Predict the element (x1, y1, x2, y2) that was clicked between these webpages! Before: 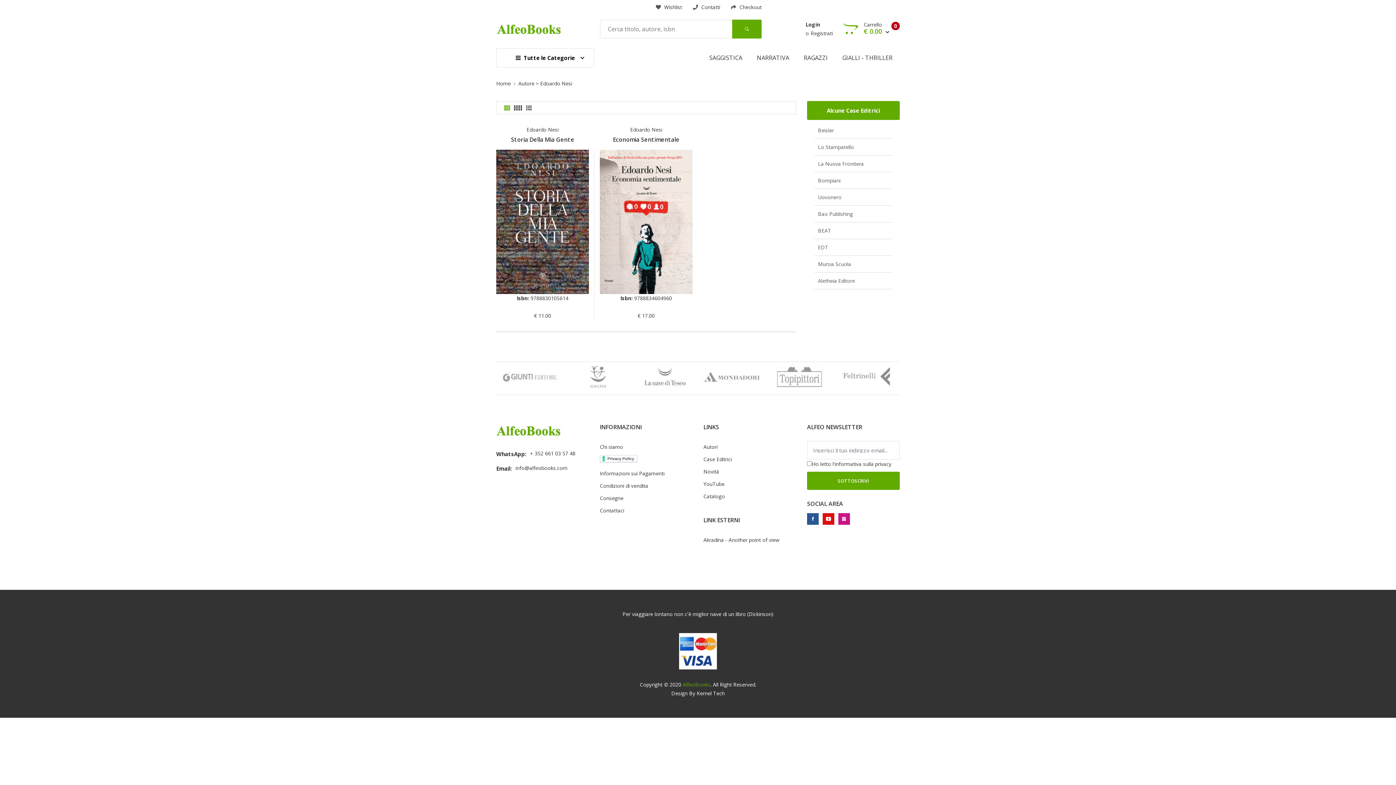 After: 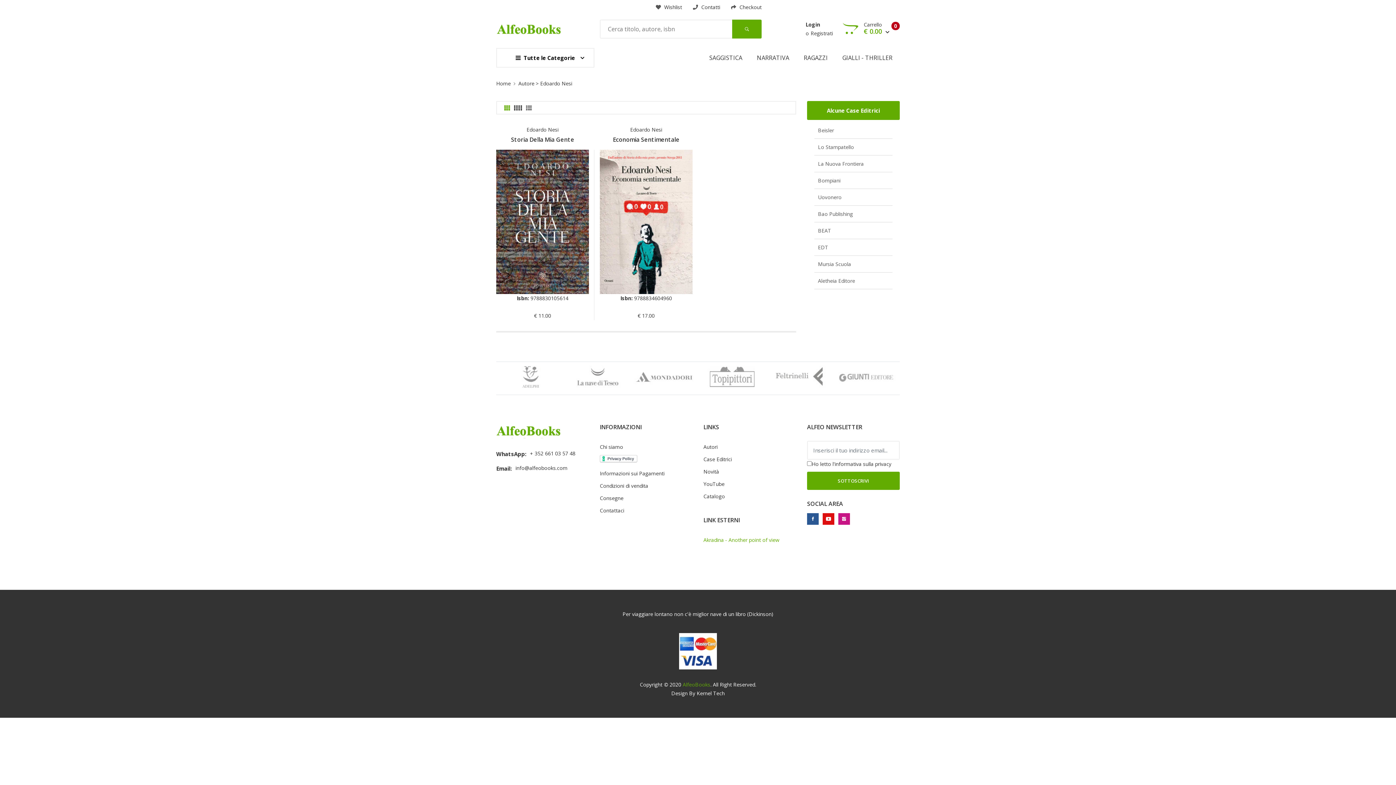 Action: bbox: (703, 536, 779, 544) label: Akradina - Another point of view